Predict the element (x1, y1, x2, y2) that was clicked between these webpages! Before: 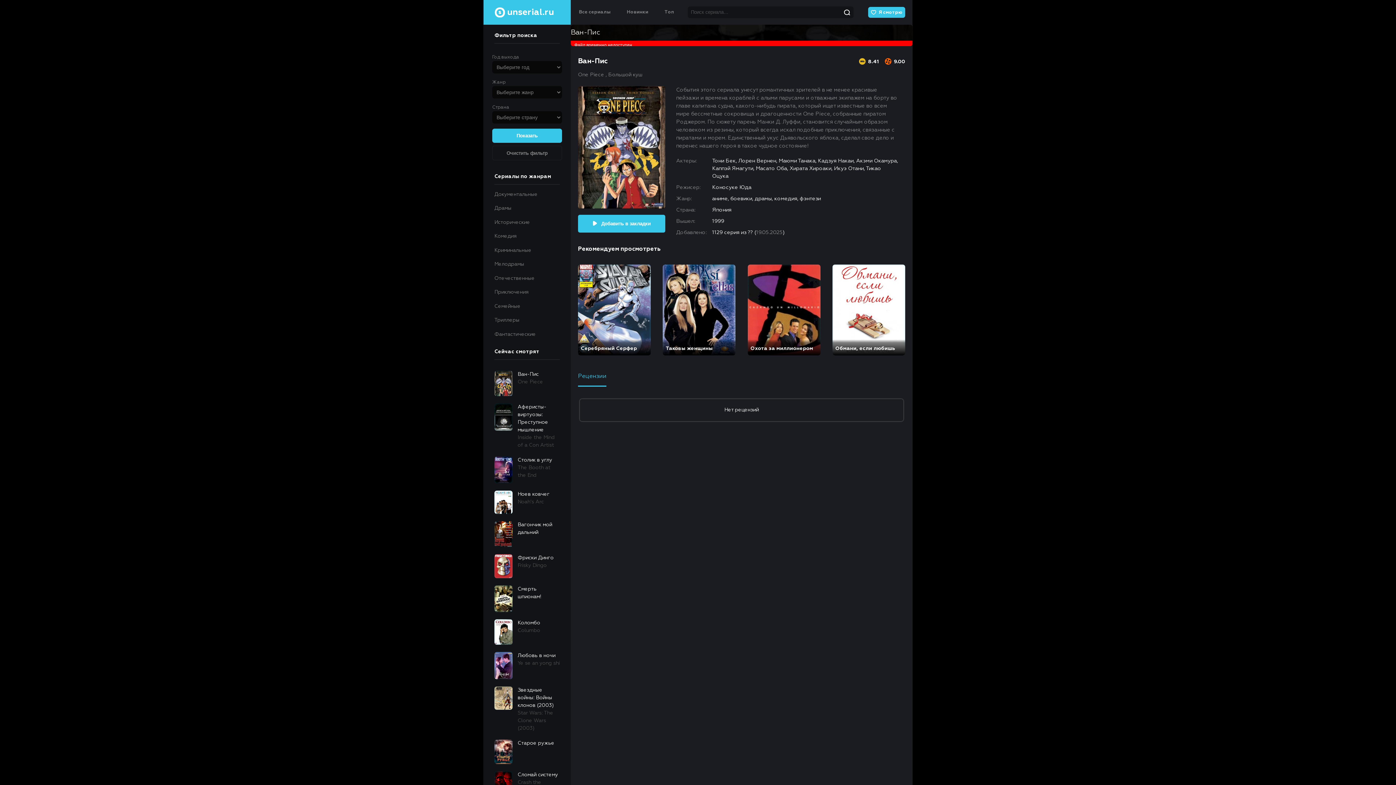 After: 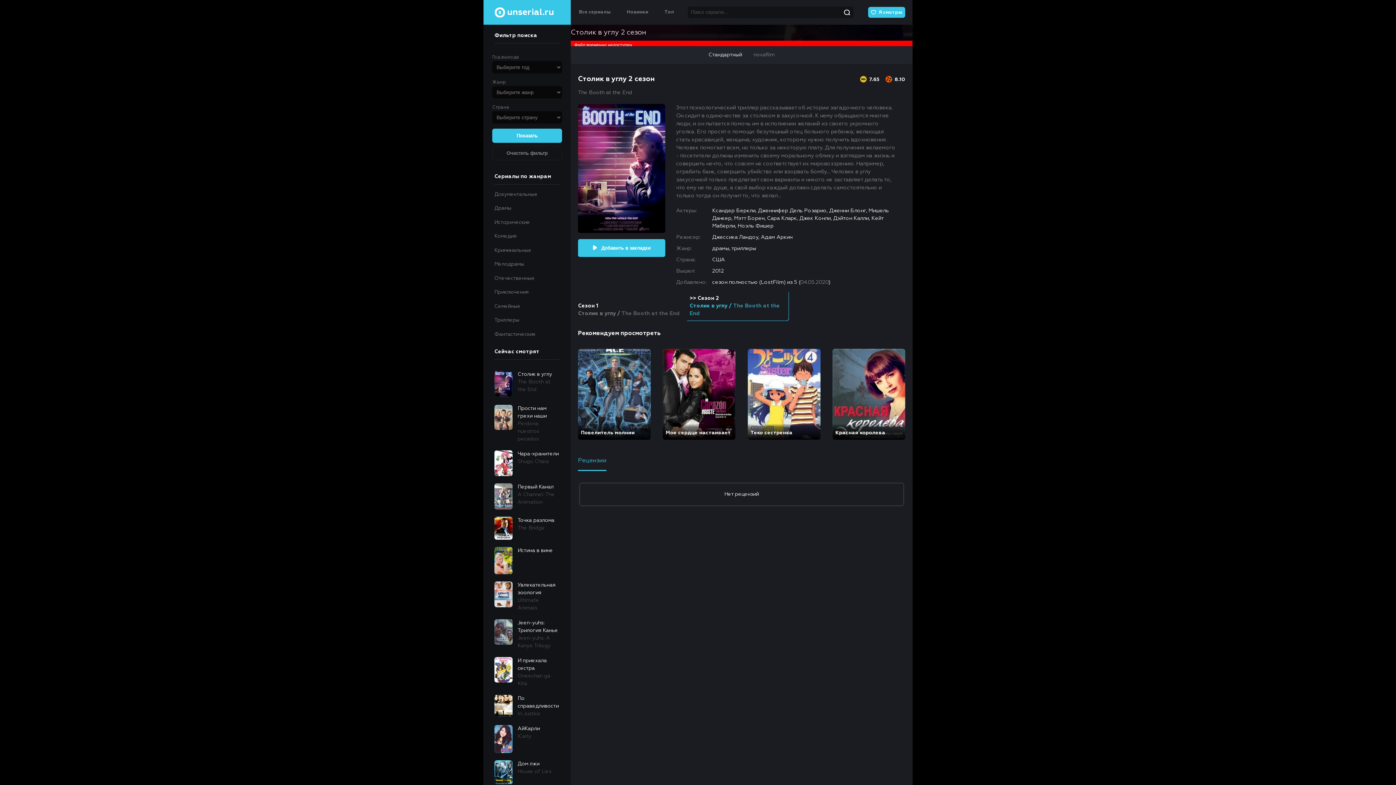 Action: label: Столик в углу
The Booth at the End bbox: (494, 456, 560, 483)